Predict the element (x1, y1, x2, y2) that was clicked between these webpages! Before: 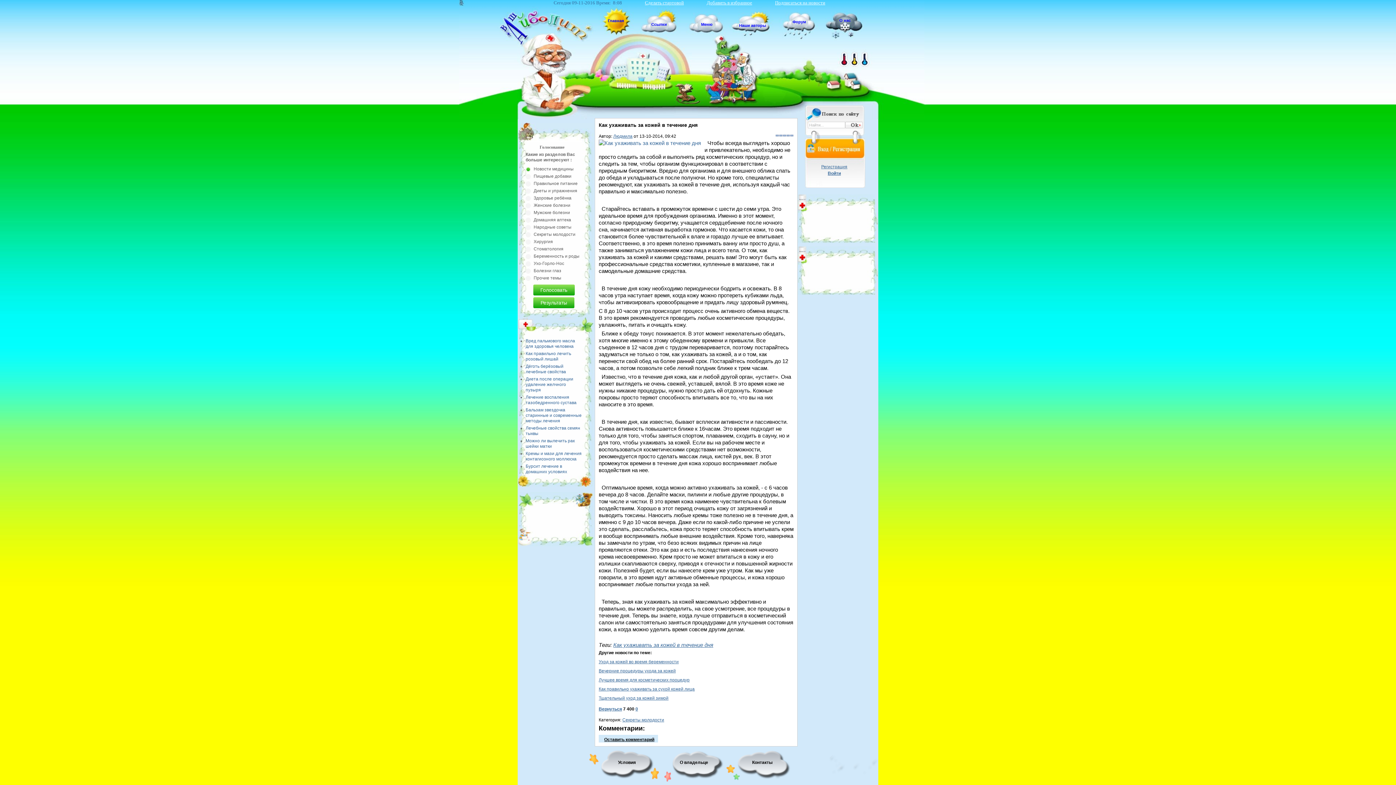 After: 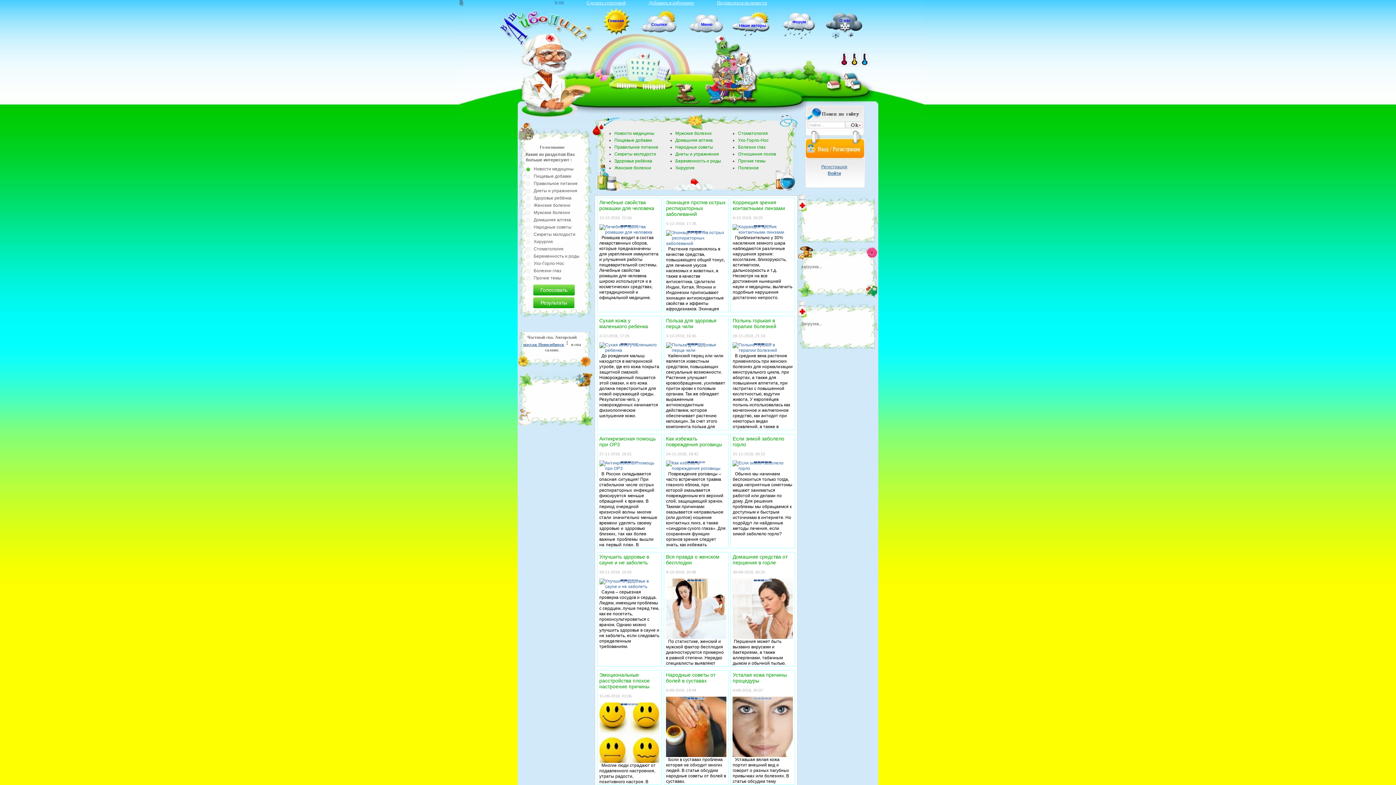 Action: bbox: (782, 134, 786, 136) label: 3